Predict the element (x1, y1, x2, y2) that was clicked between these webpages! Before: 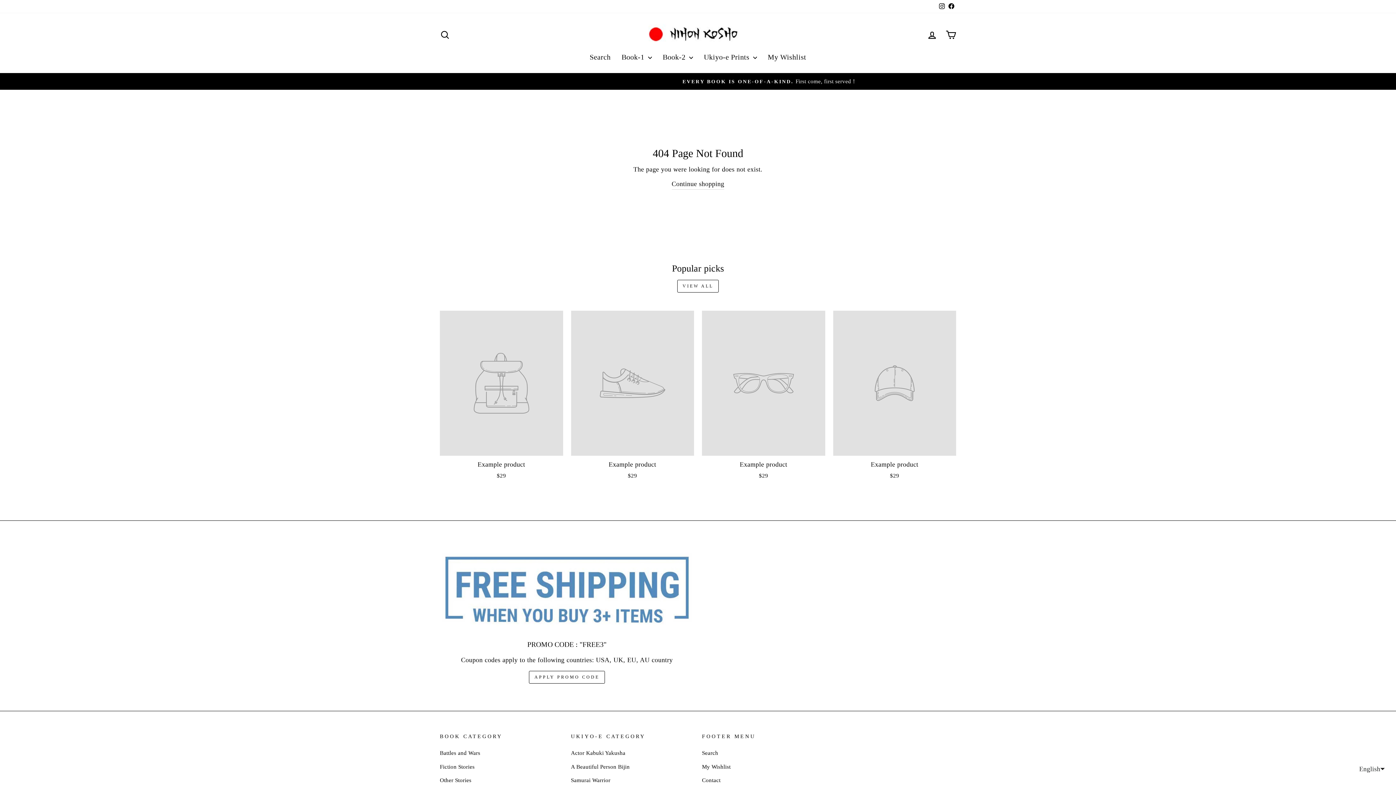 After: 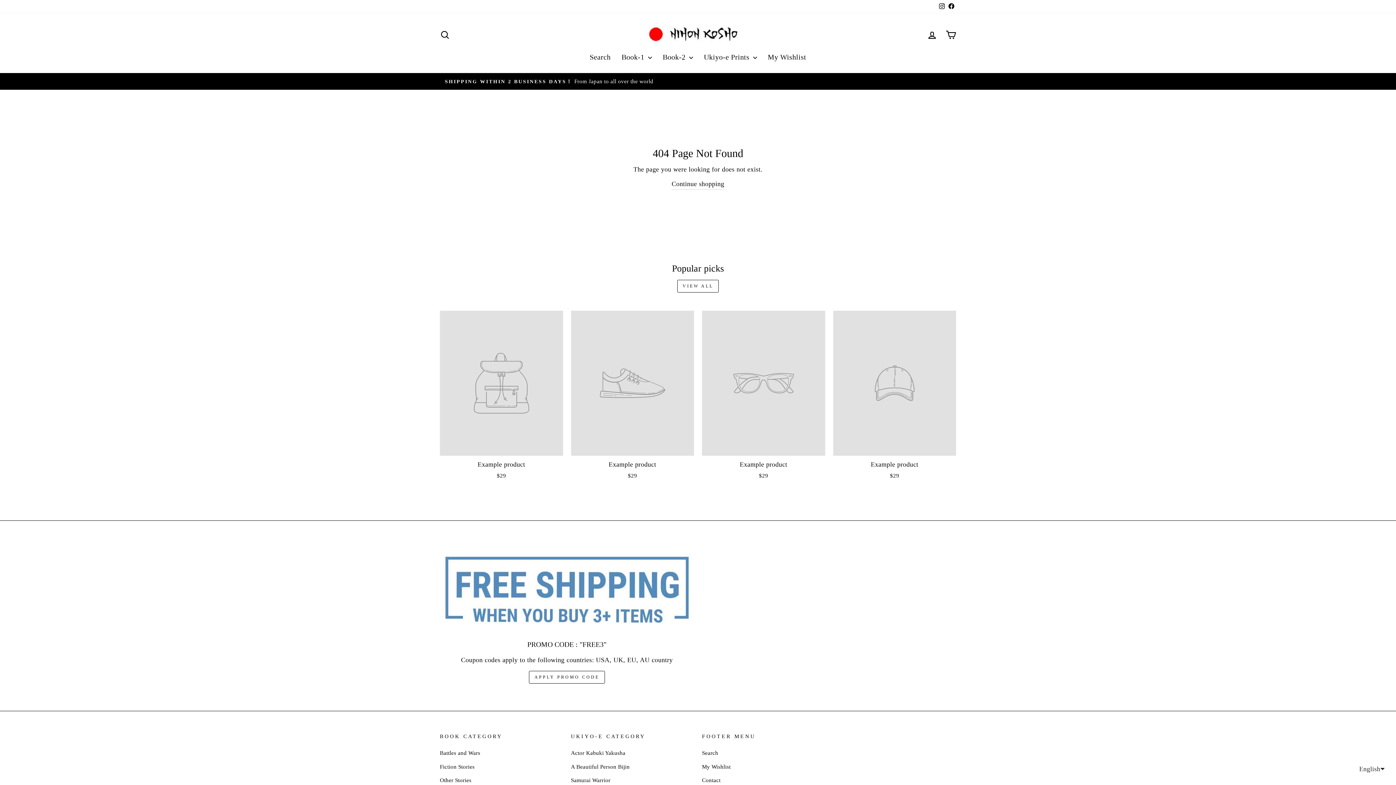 Action: label: My Wishlist bbox: (702, 760, 730, 773)